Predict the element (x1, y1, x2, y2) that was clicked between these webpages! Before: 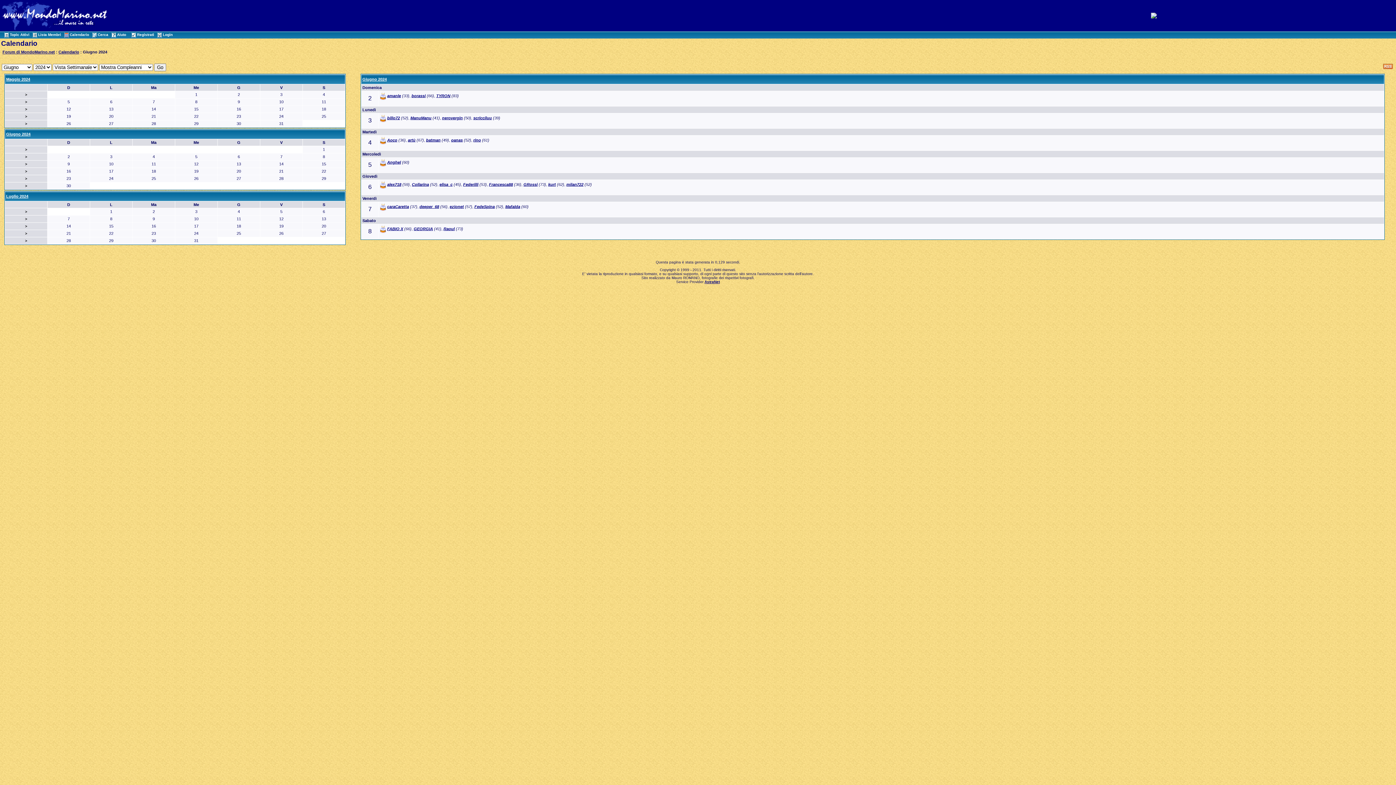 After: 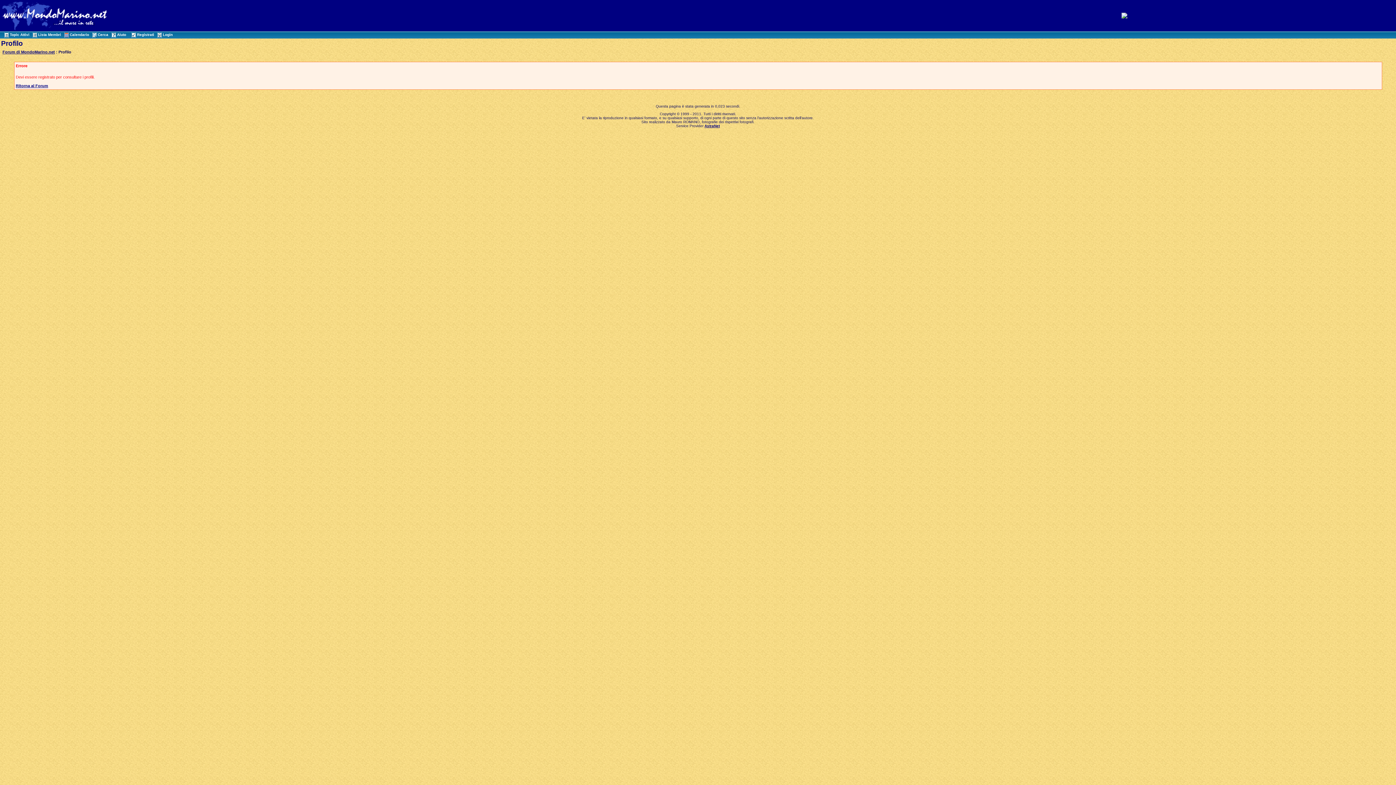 Action: bbox: (474, 204, 494, 208) label: FedeSpina